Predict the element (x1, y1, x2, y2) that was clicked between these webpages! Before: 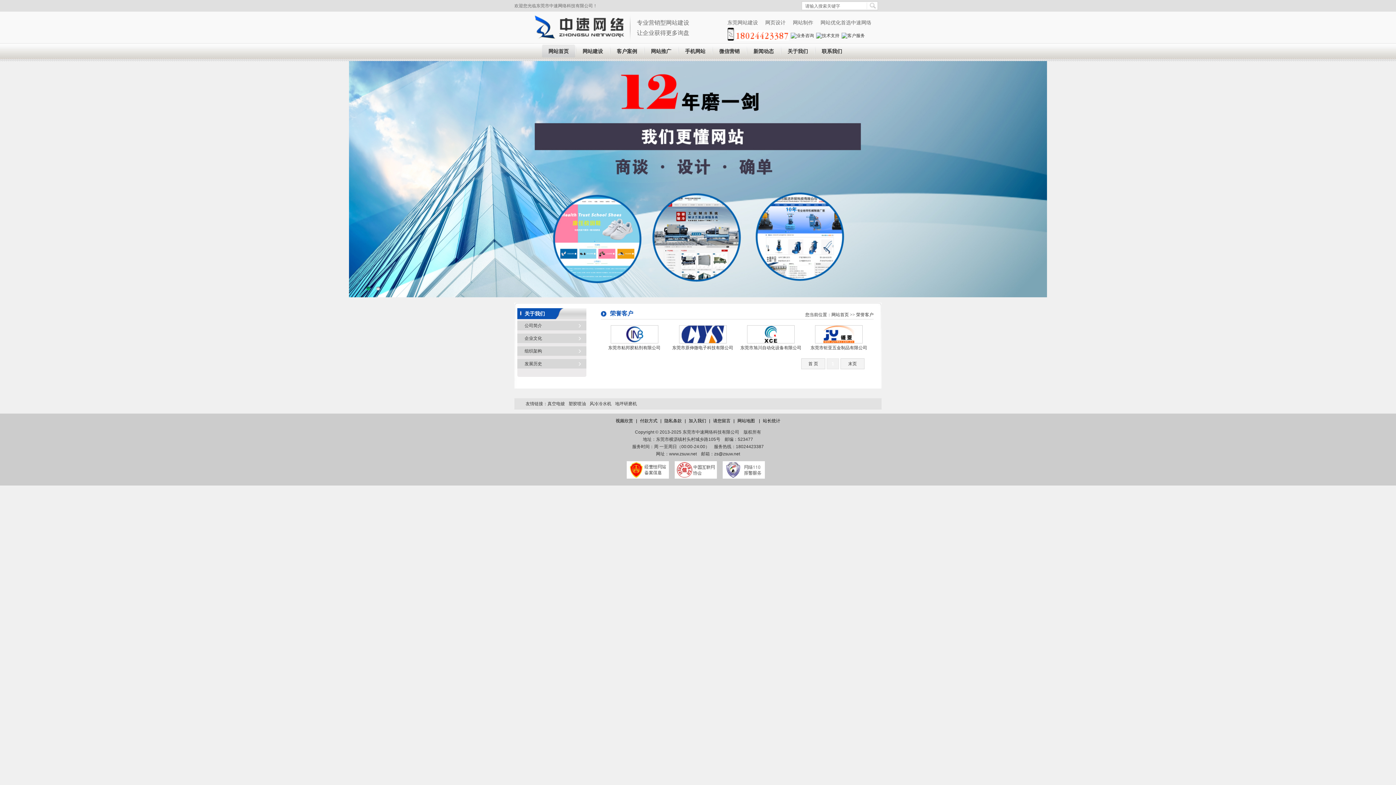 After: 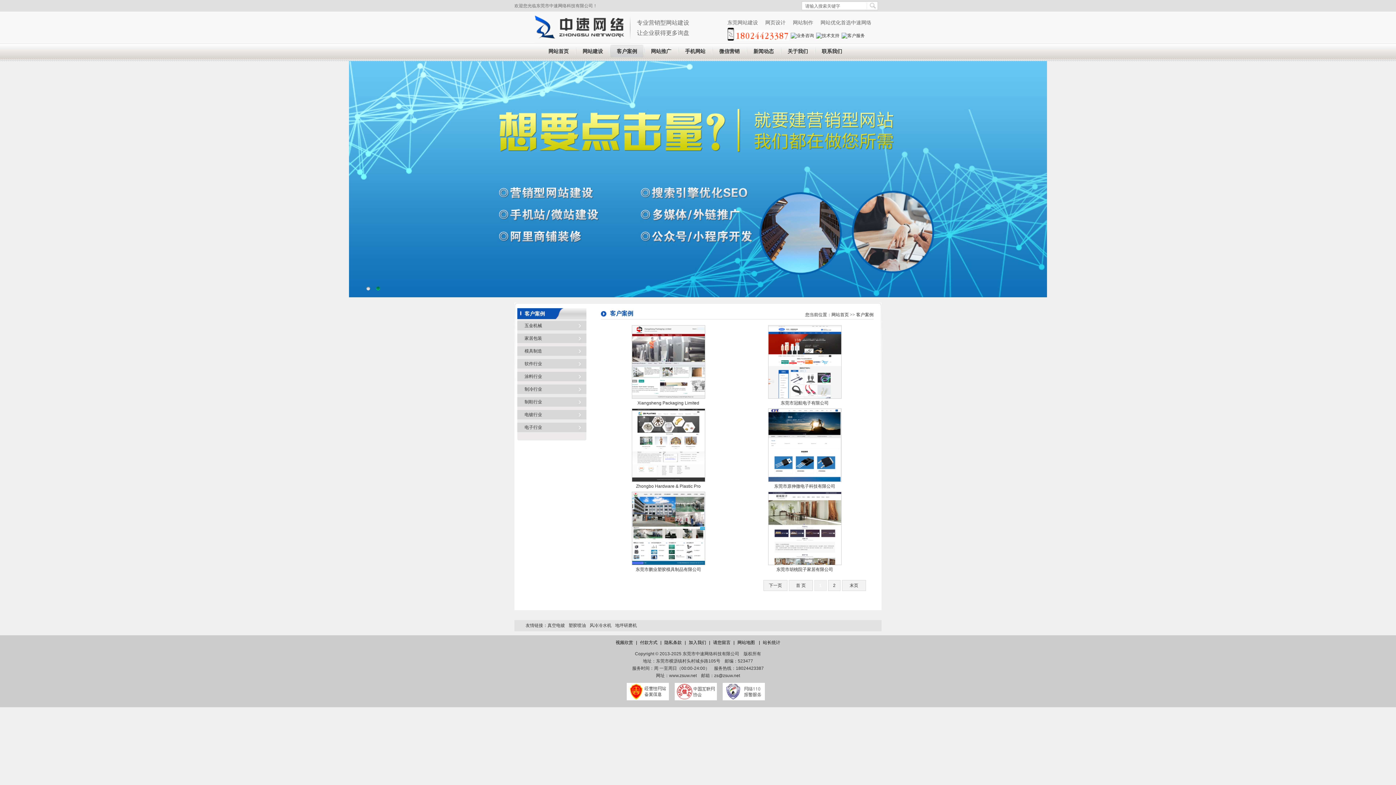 Action: label: 客户案例 bbox: (610, 44, 643, 58)